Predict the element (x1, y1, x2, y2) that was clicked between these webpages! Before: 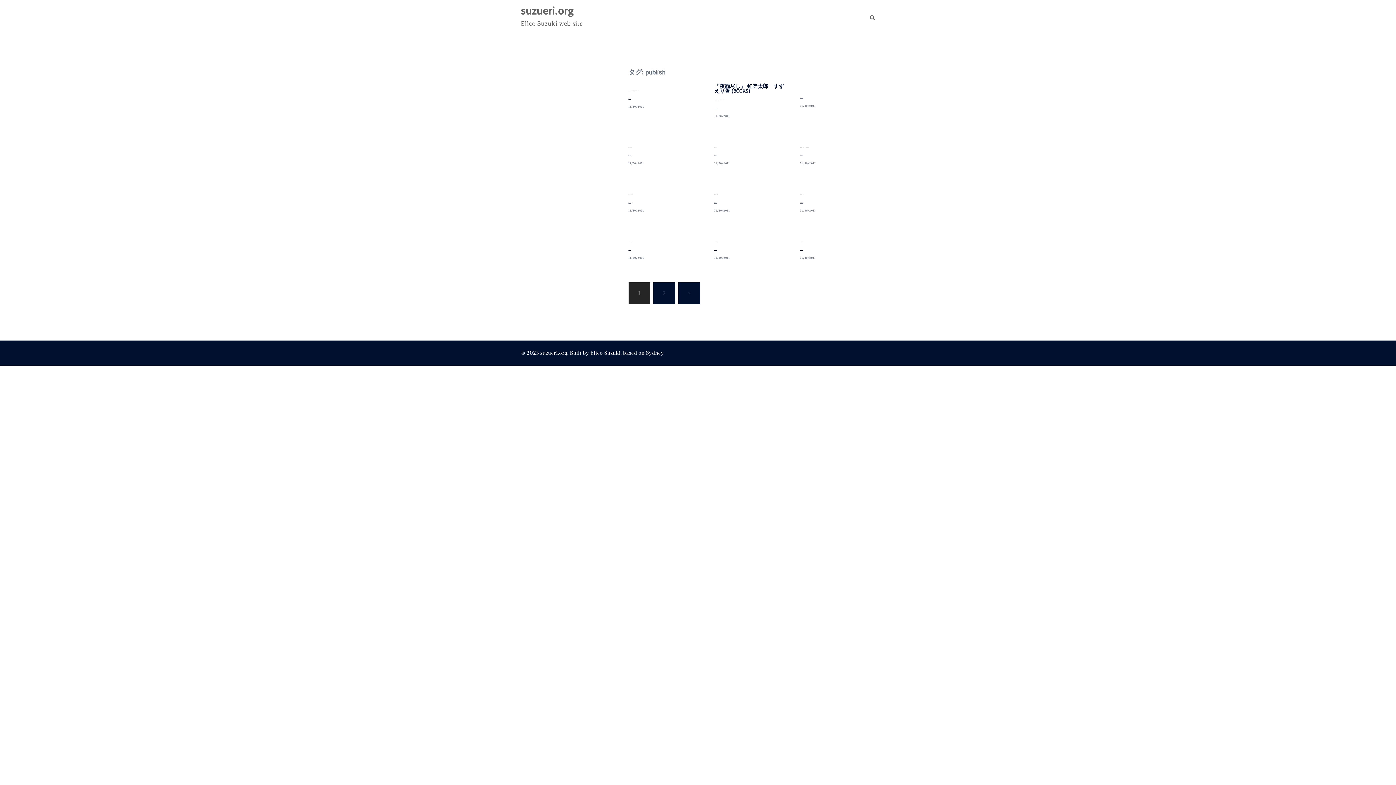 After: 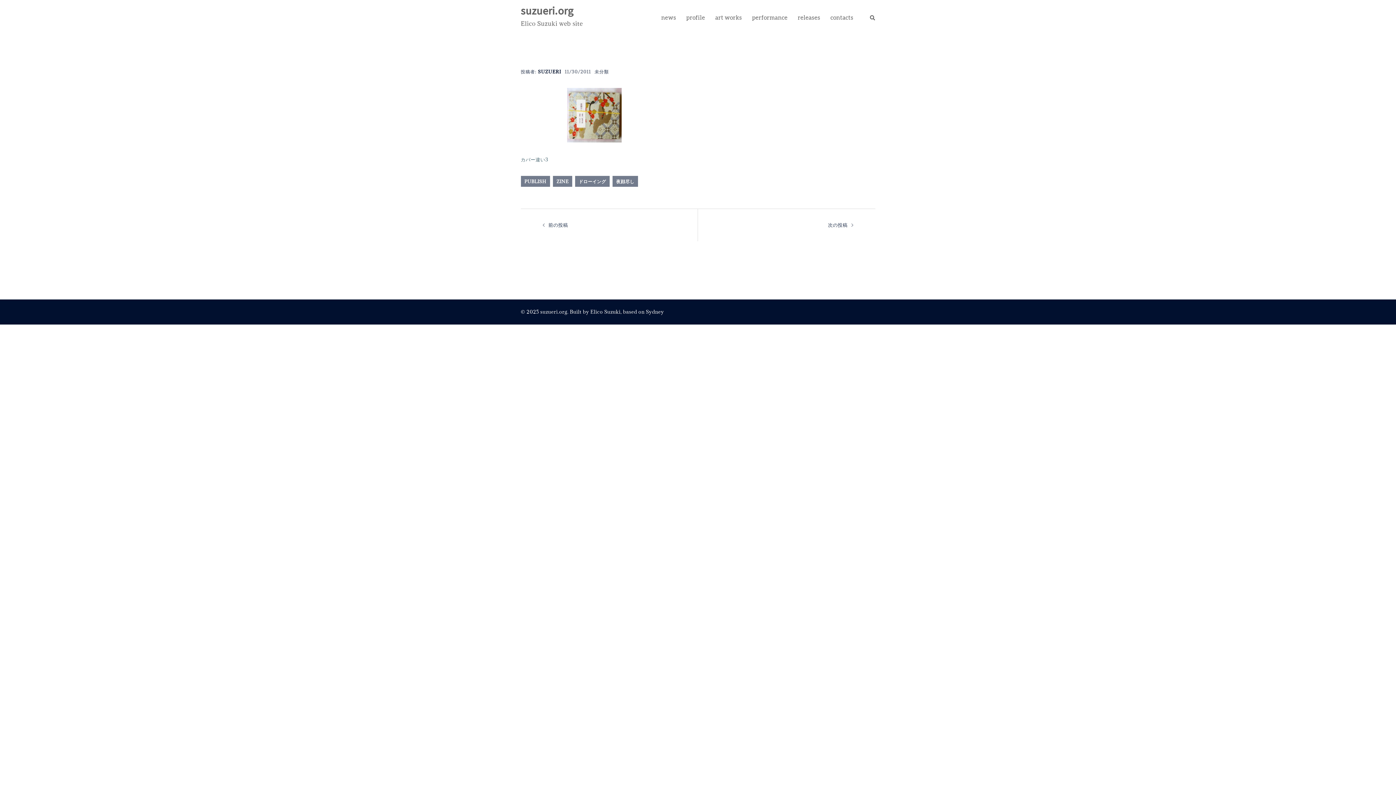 Action: bbox: (628, 256, 644, 259) label: 11/30/2011